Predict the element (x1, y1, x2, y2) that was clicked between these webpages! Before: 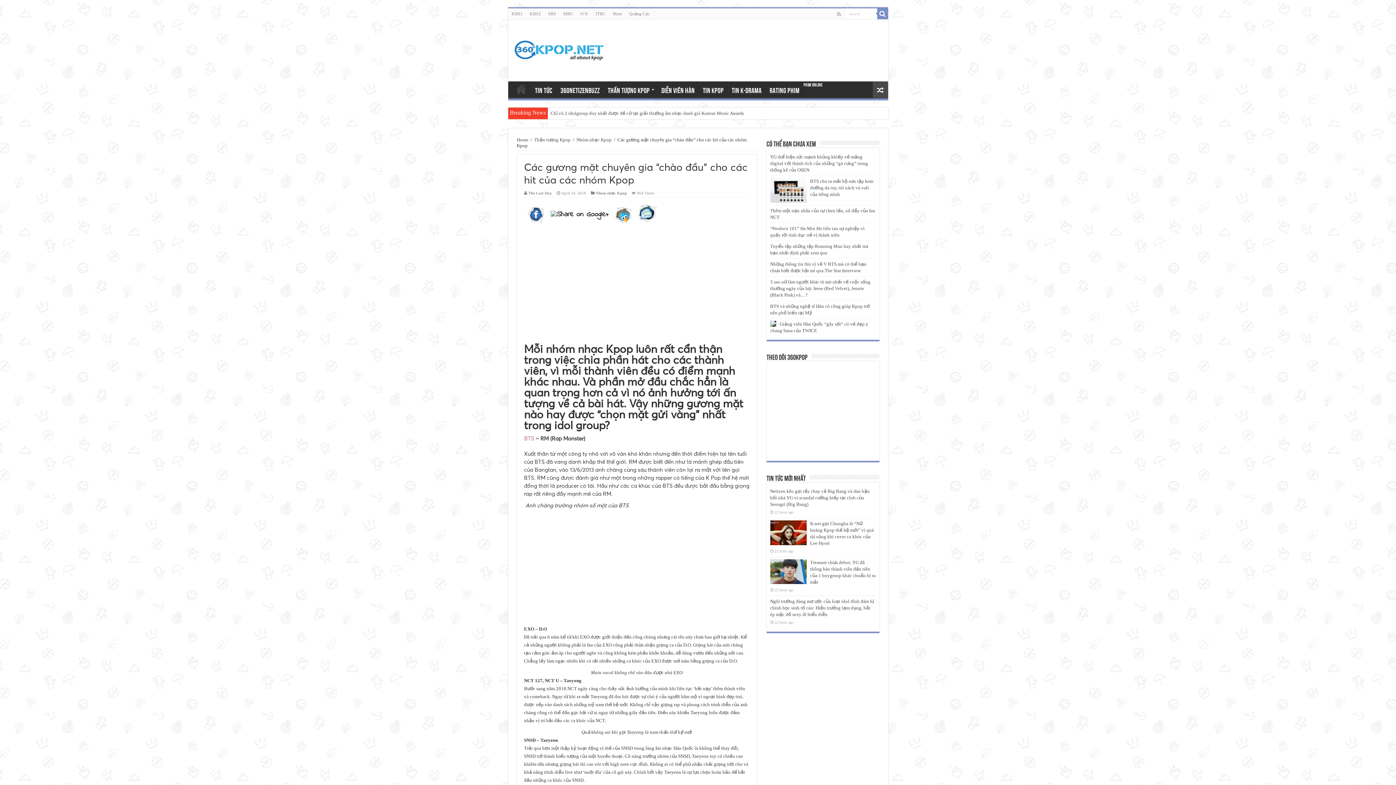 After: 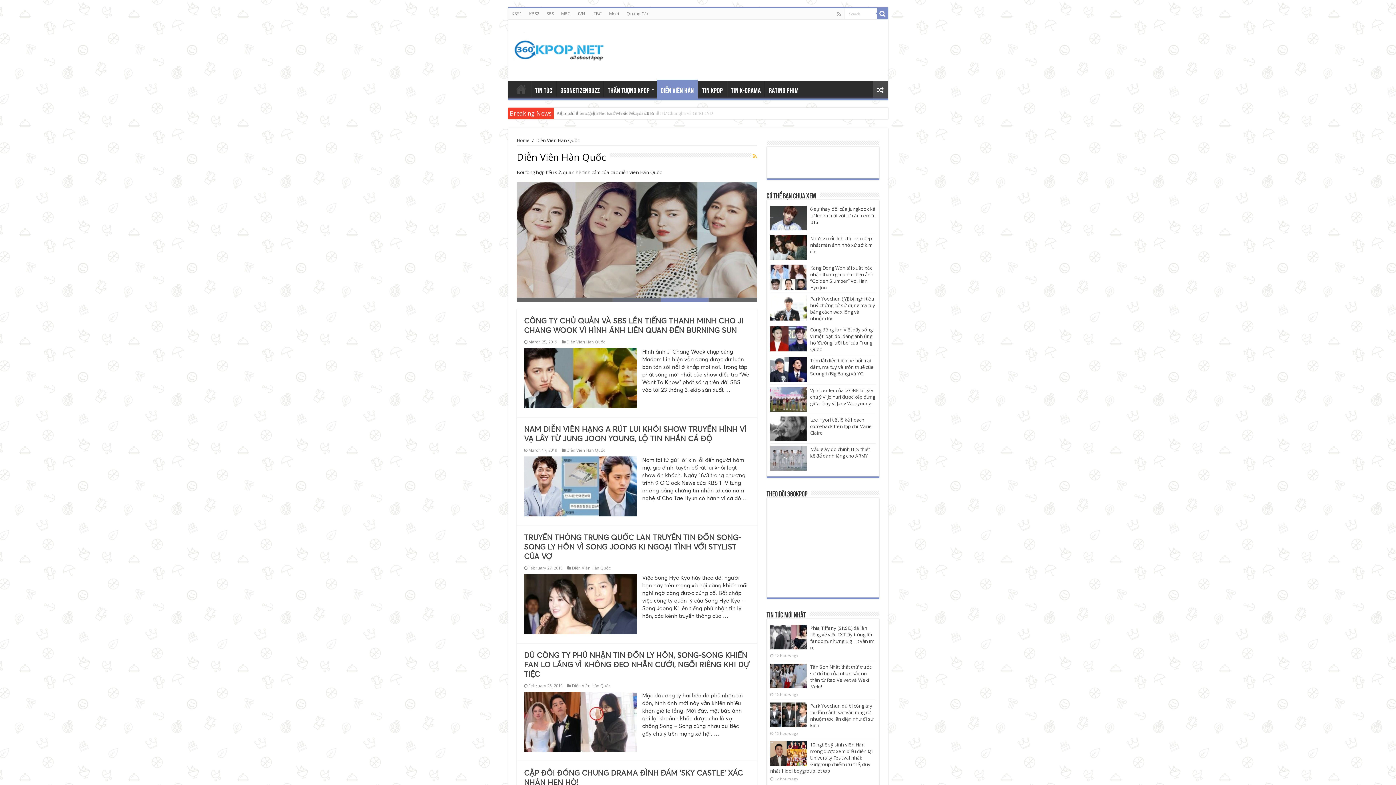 Action: label: Diễn Viên Hàn bbox: (657, 81, 698, 96)